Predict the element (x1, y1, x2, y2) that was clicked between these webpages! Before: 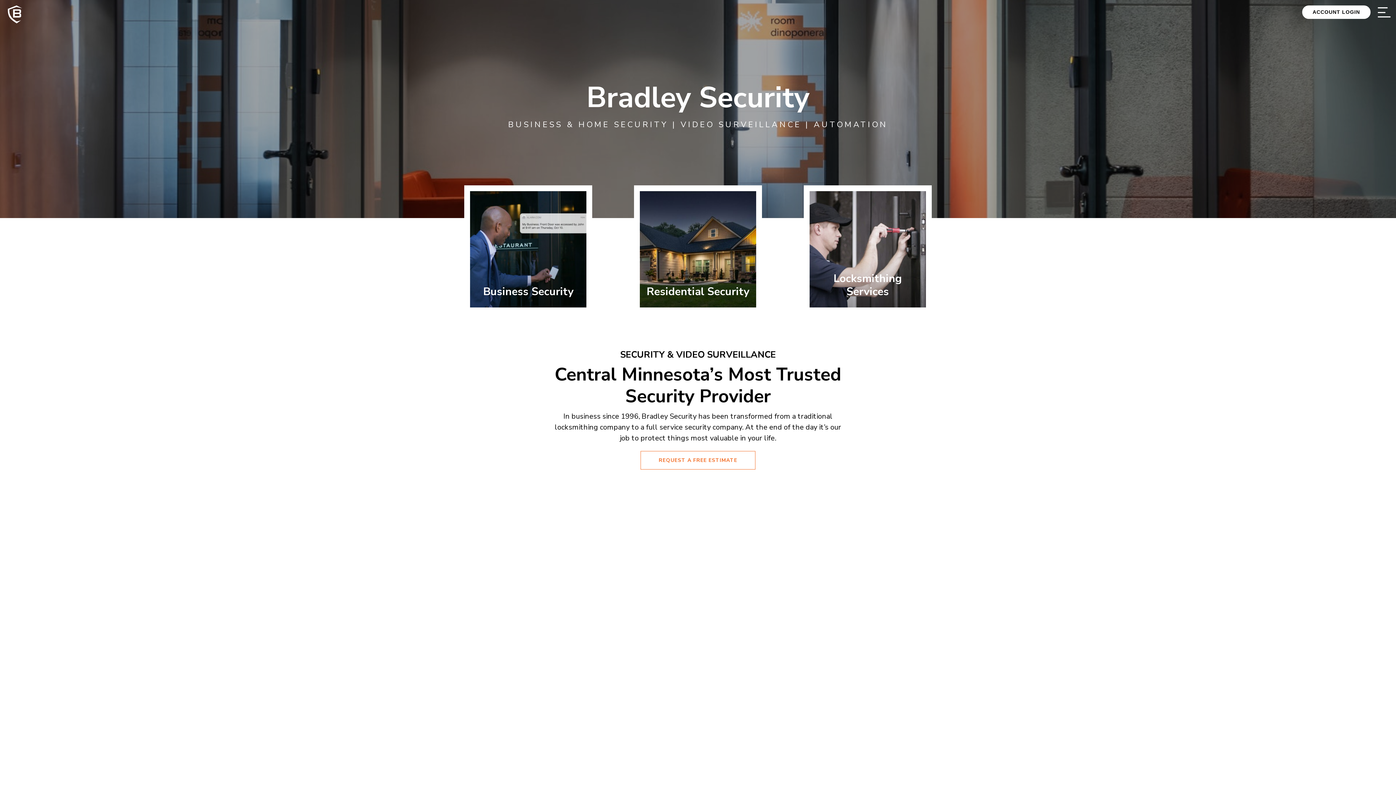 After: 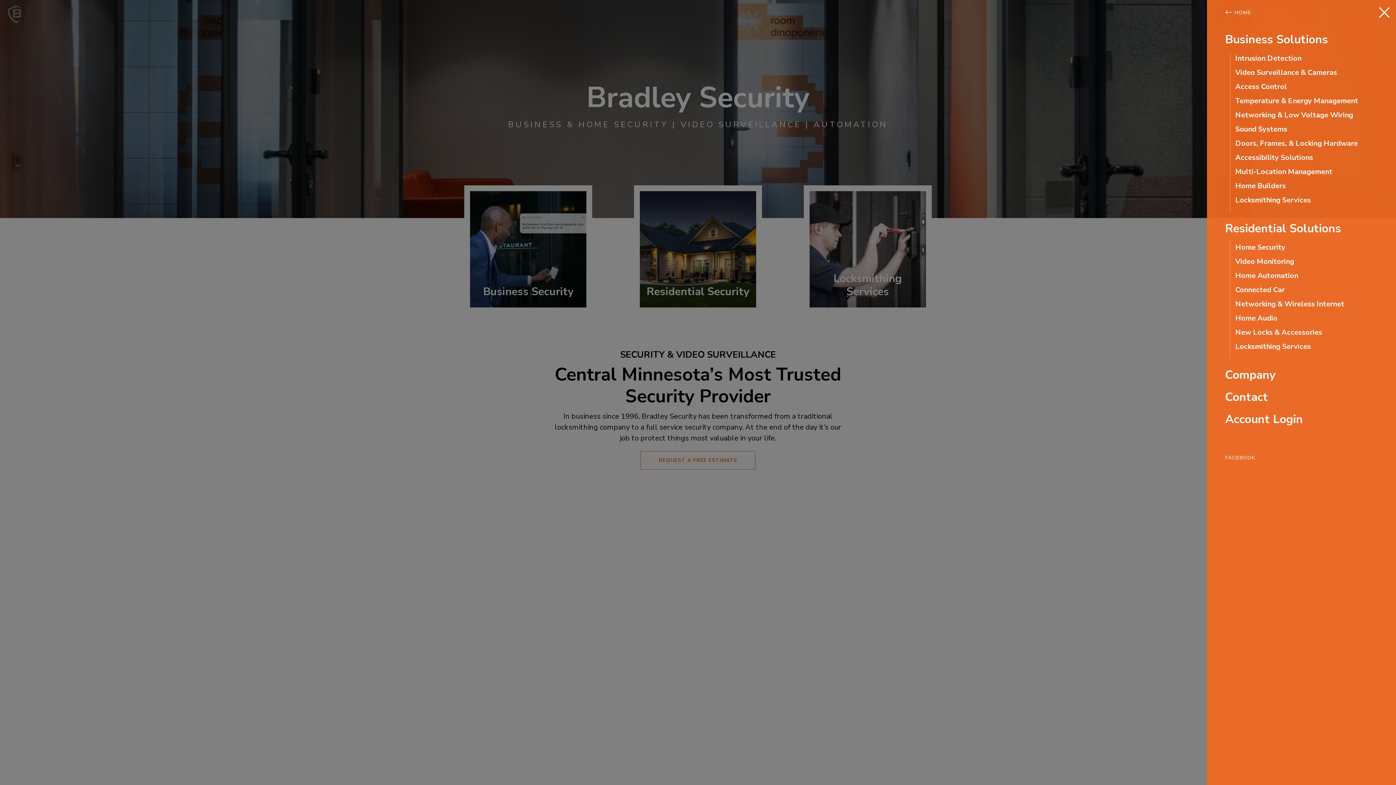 Action: bbox: (1376, 5, 1392, 22) label: Menu